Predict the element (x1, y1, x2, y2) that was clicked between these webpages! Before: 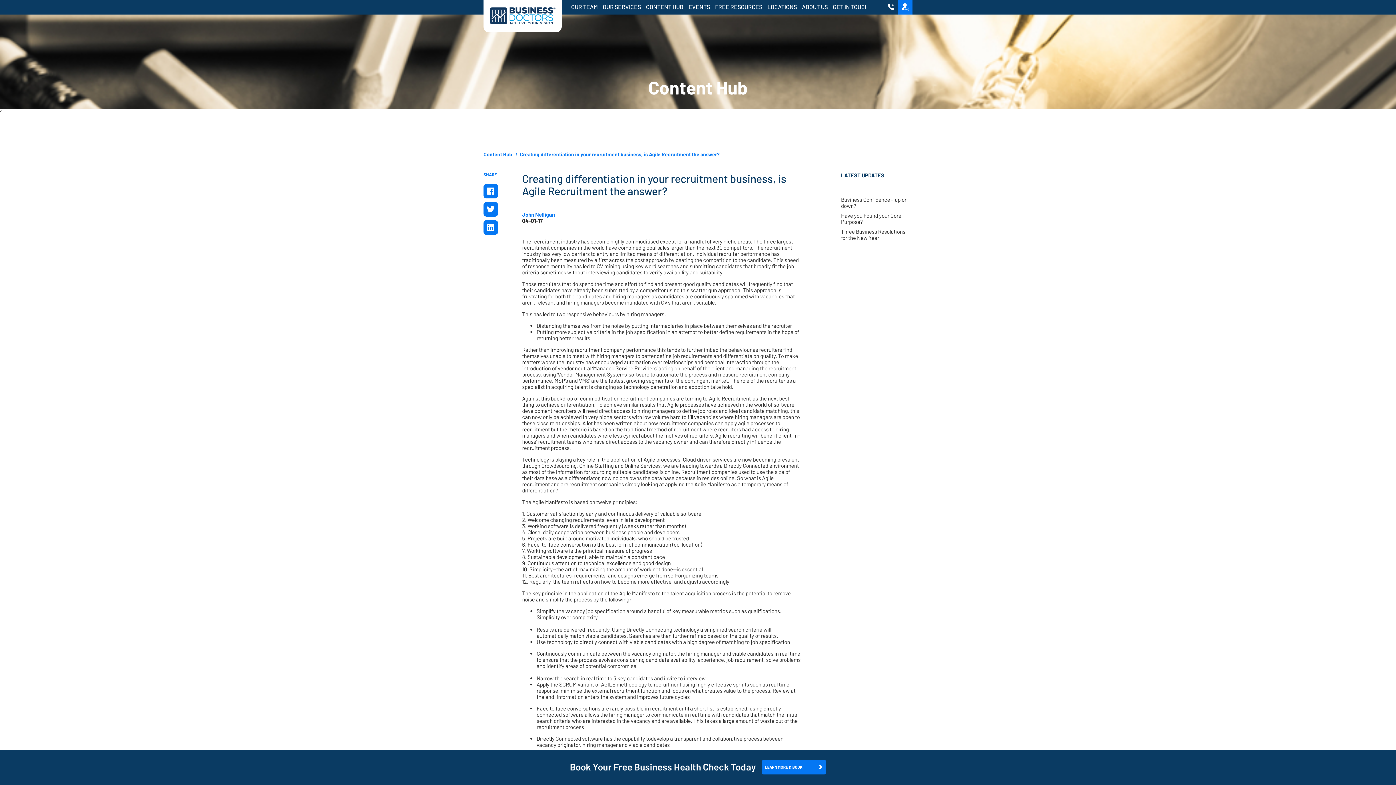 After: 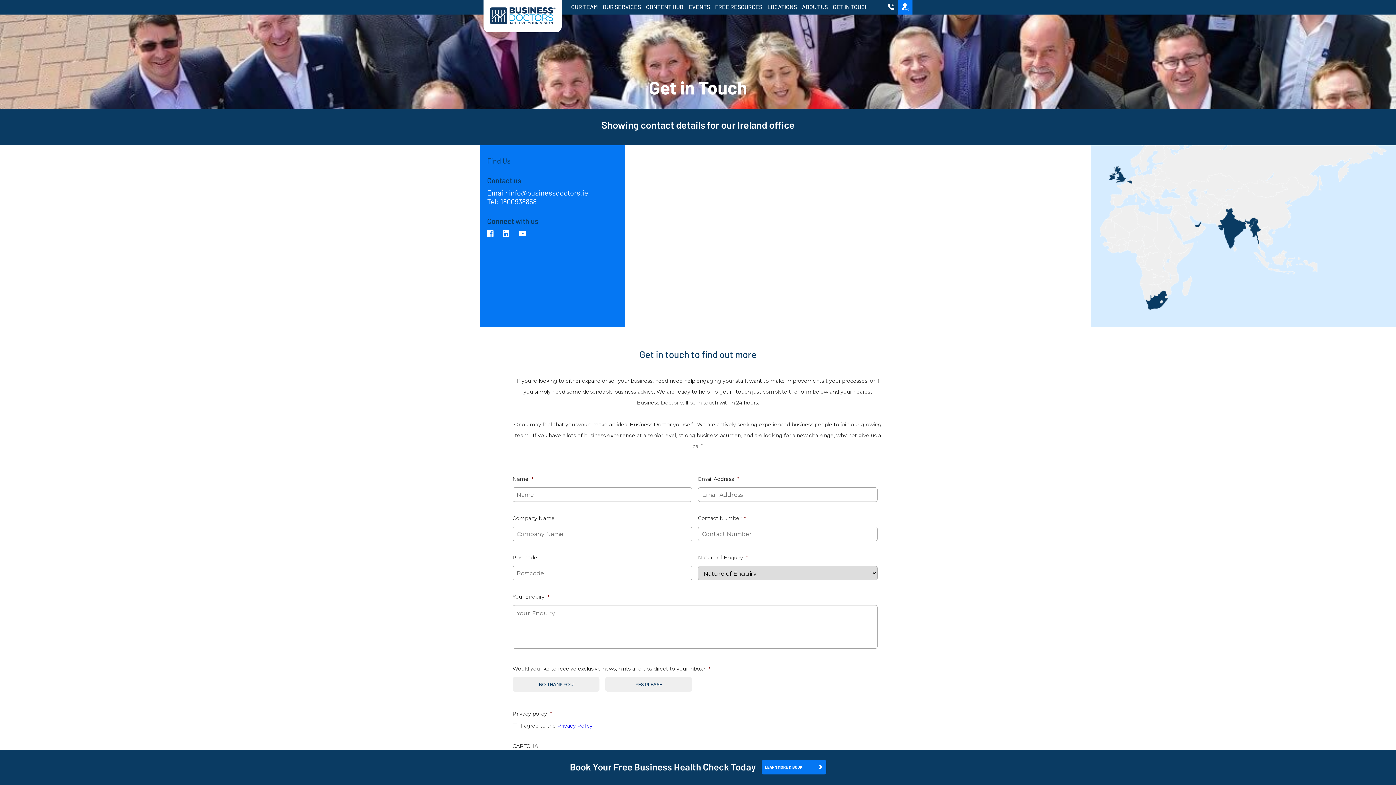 Action: label: GET IN TOUCH bbox: (830, 0, 870, 13)